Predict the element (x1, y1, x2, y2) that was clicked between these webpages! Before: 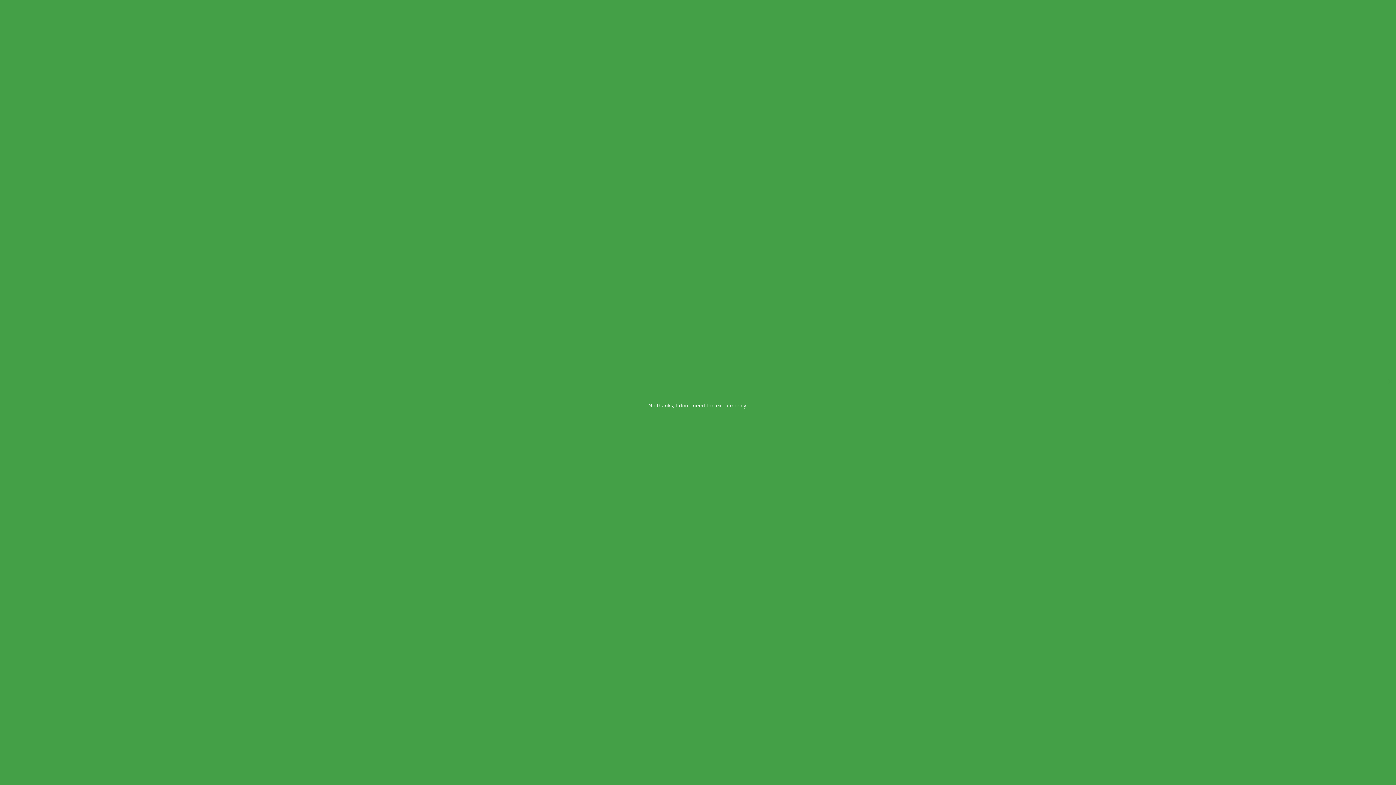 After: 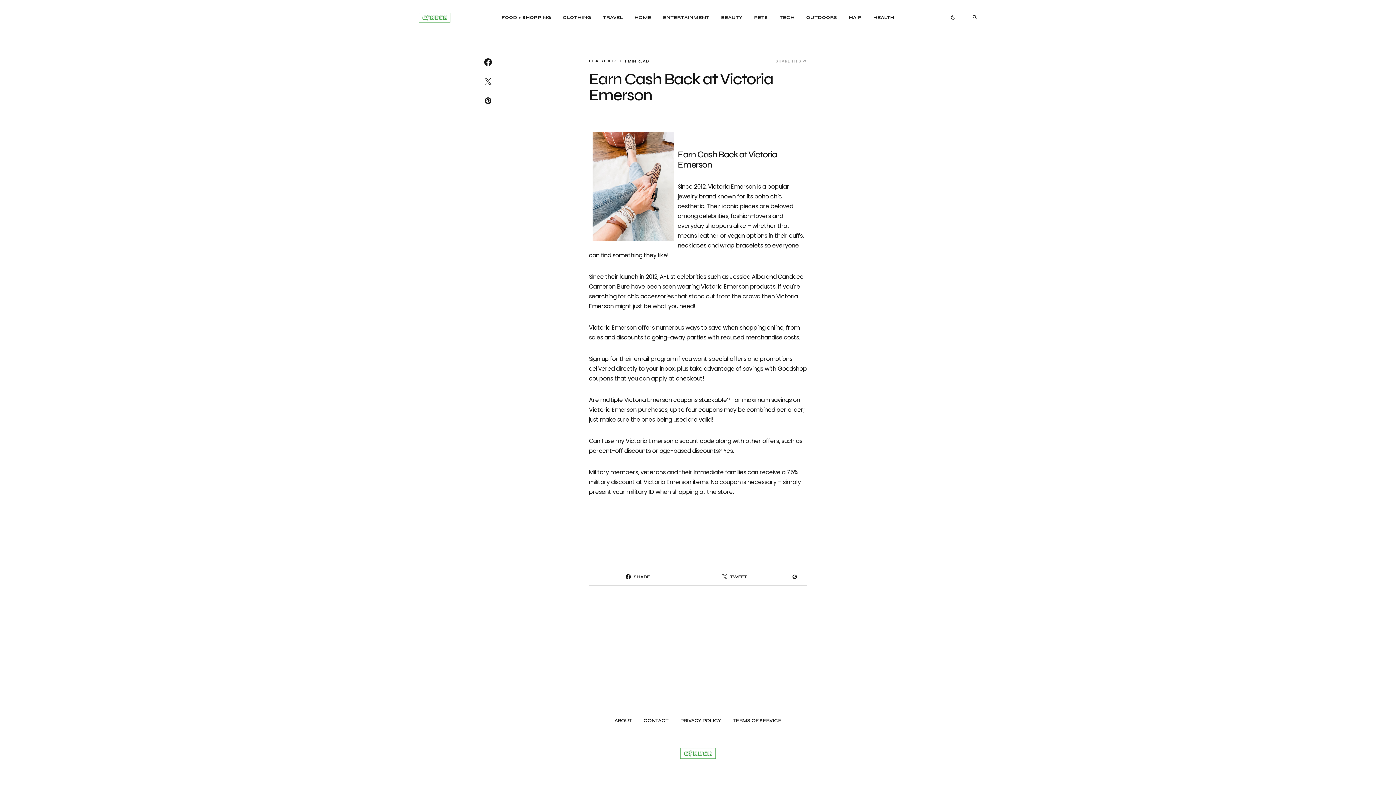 Action: bbox: (648, 402, 747, 409) label: No thanks, I don't need the extra money.